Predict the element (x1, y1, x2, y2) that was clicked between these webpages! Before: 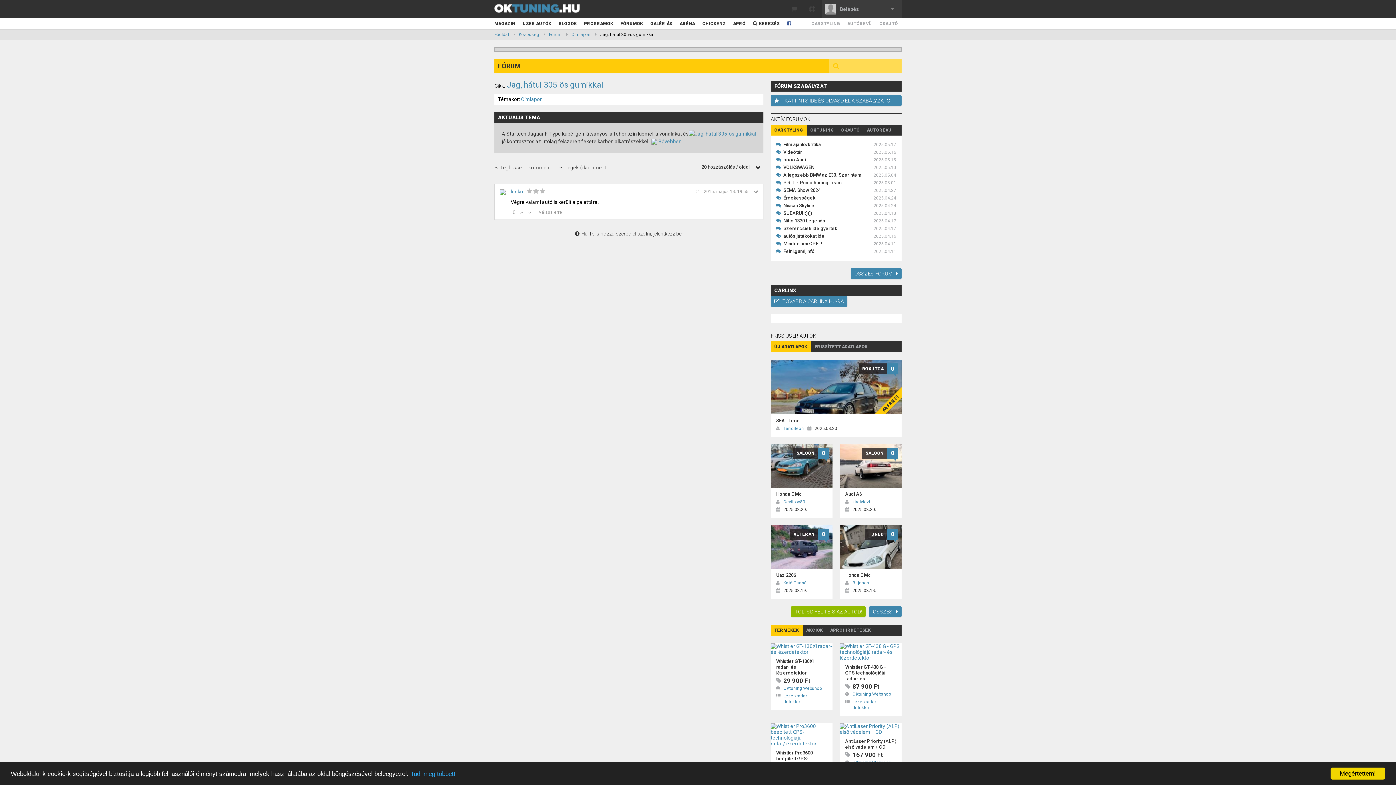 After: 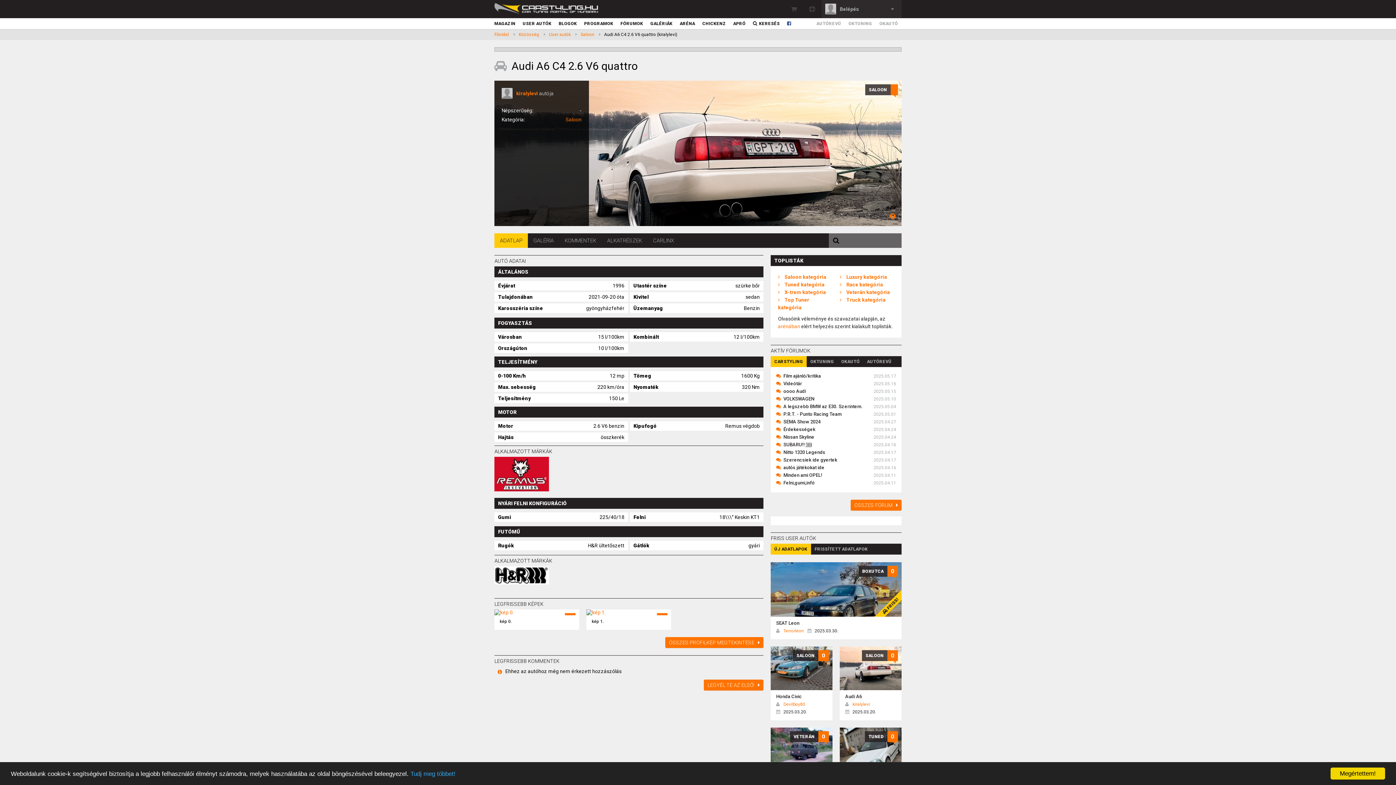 Action: label: Audi A6 bbox: (845, 491, 862, 497)